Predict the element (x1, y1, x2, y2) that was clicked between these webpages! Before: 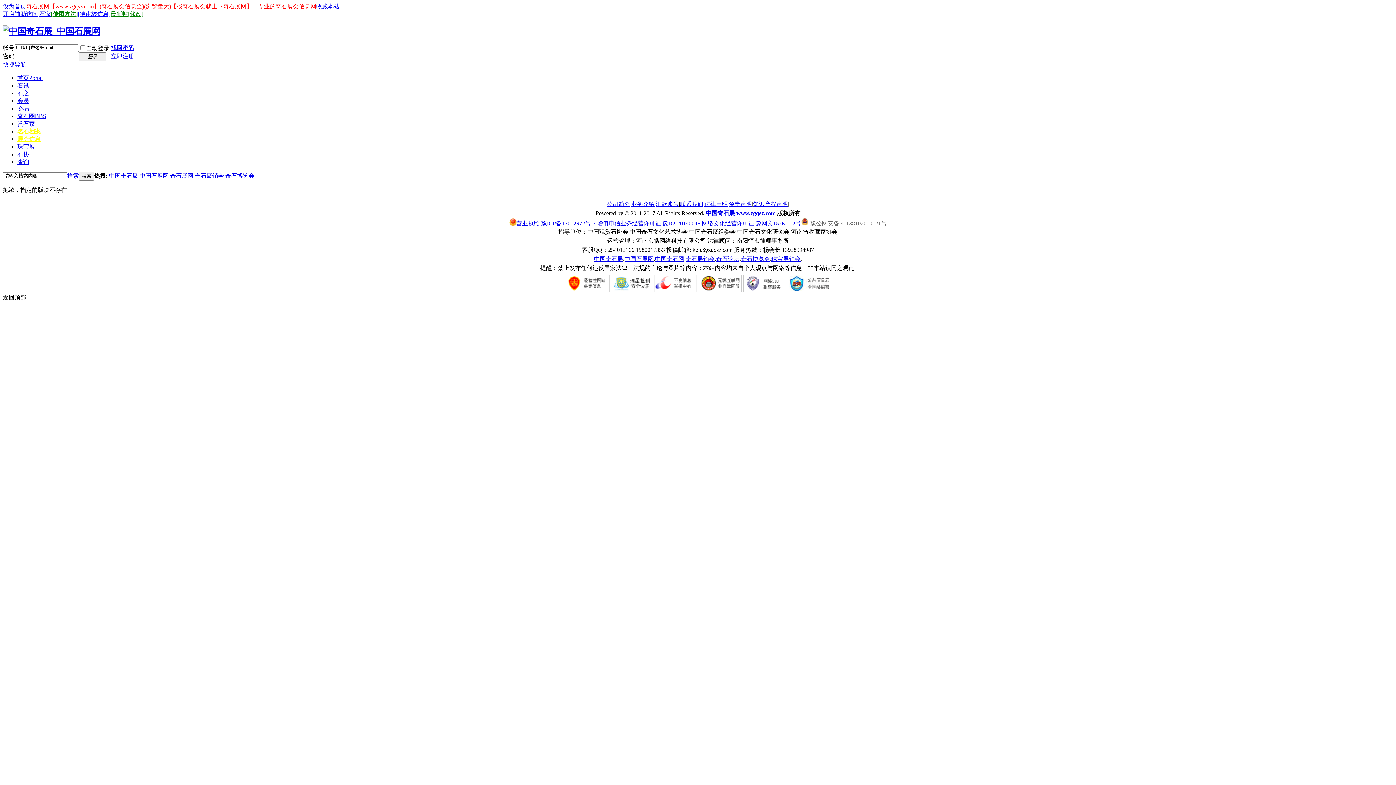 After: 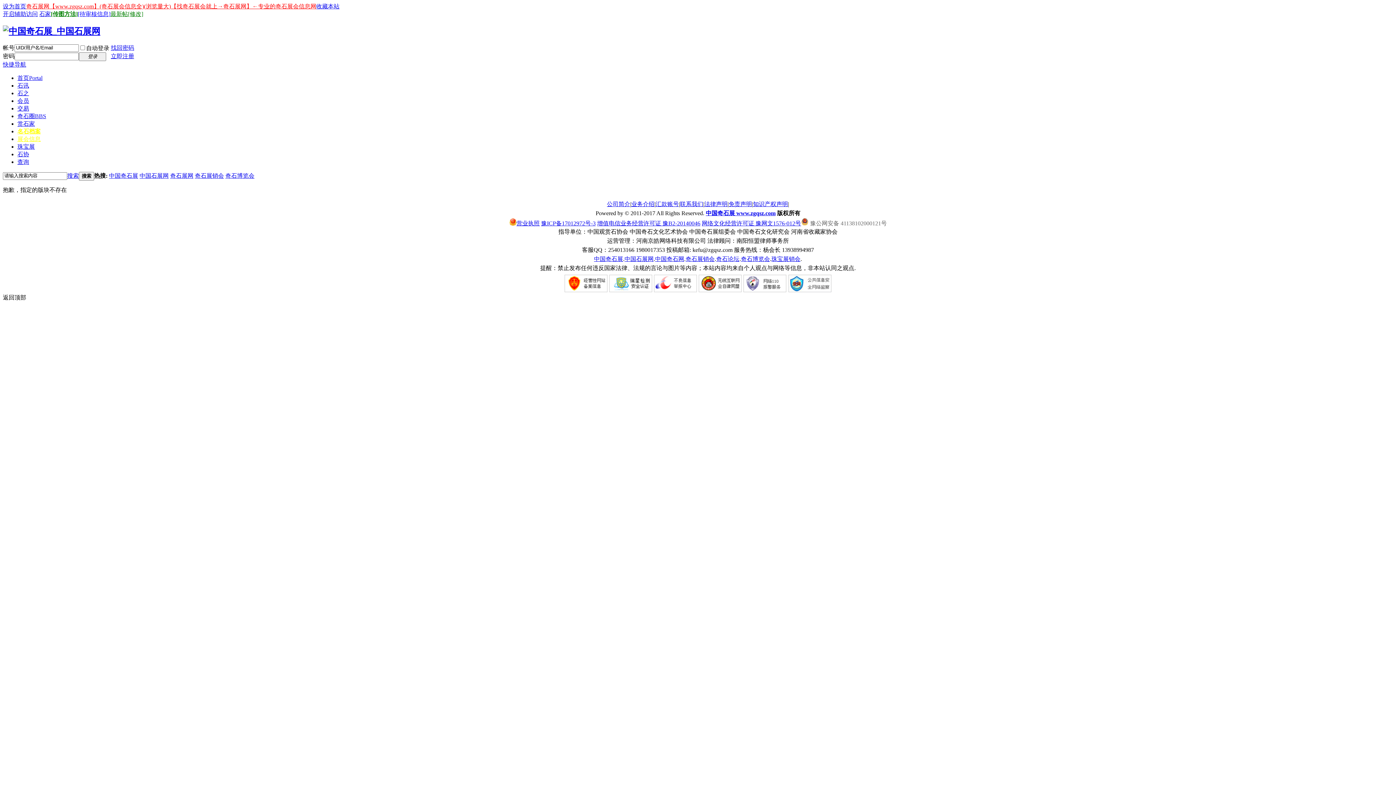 Action: label: 中国奇石展 bbox: (109, 172, 138, 178)